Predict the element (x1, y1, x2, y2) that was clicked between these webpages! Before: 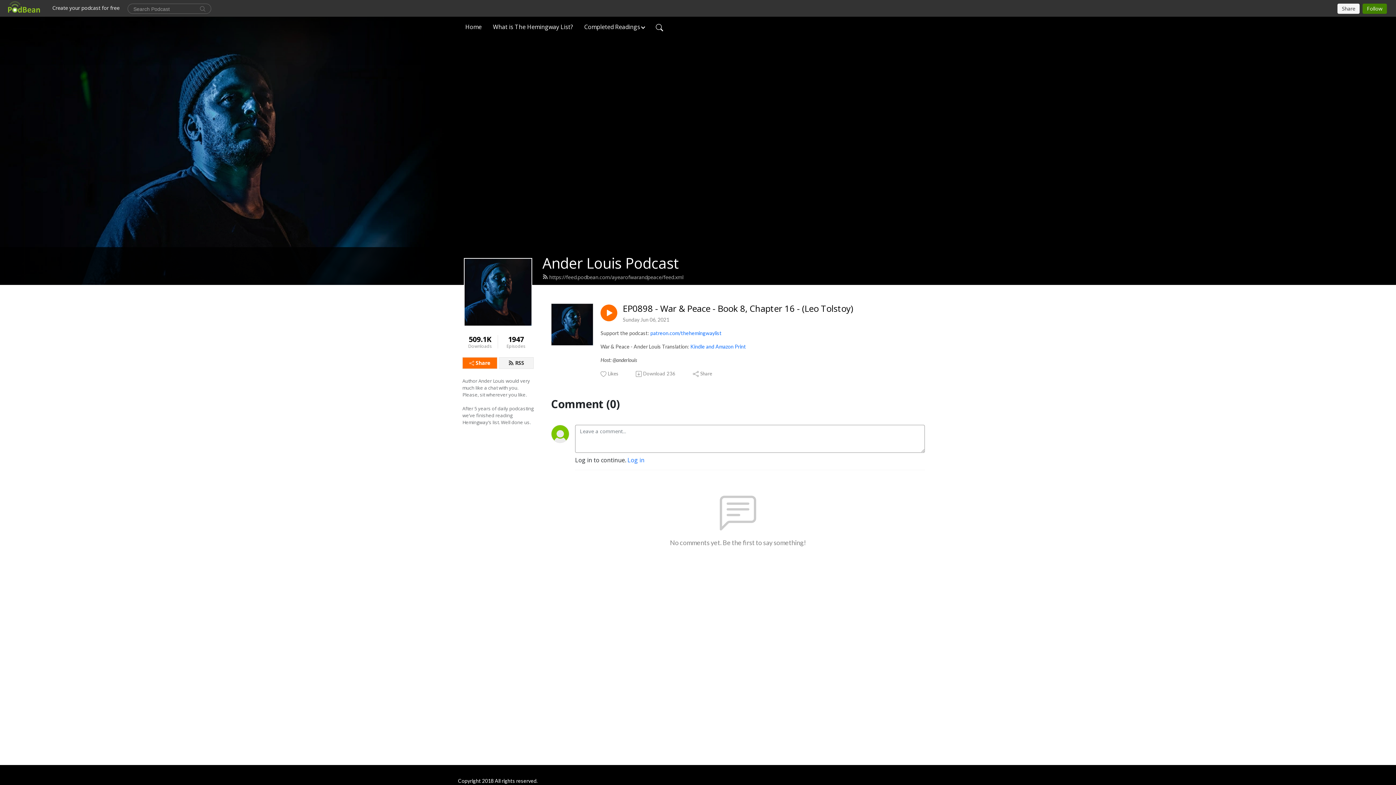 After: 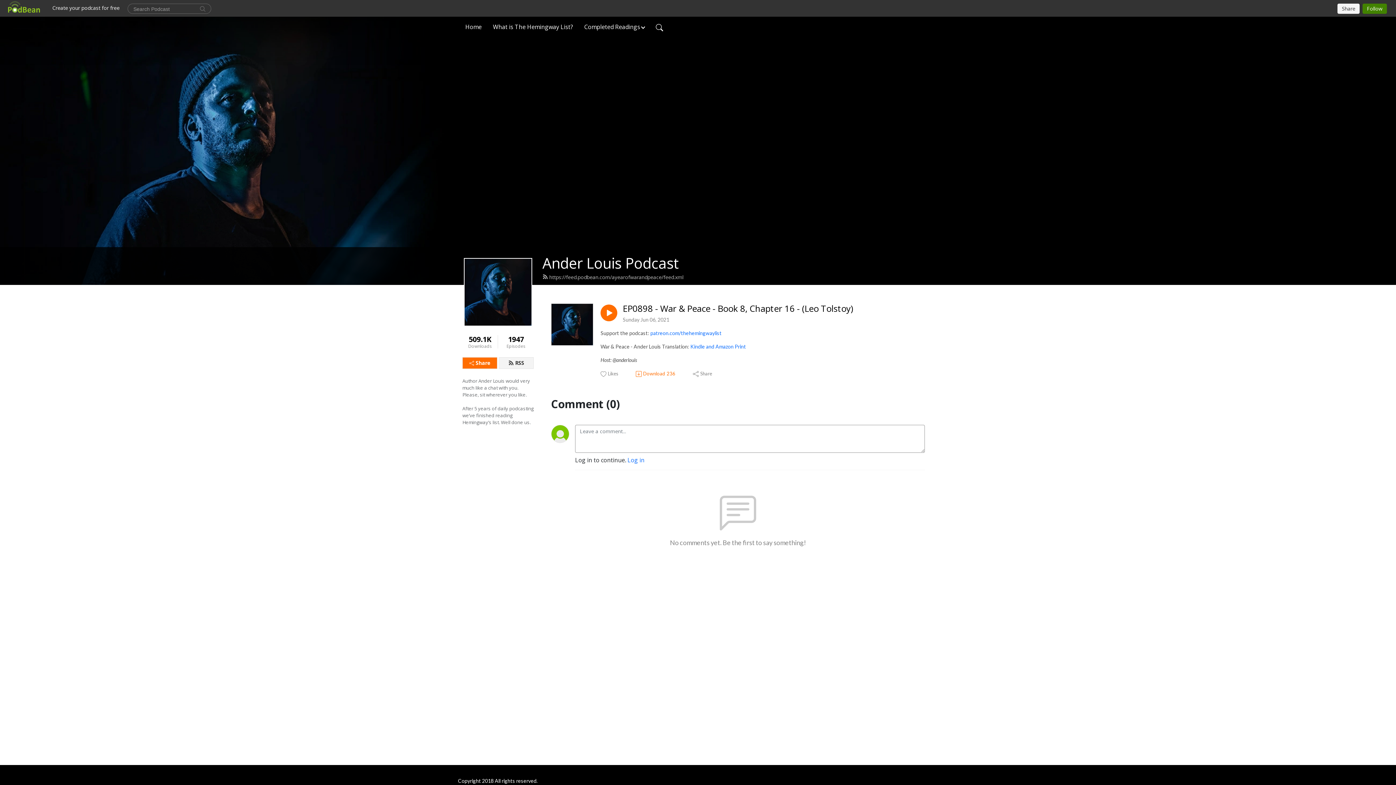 Action: label: Download
236 bbox: (635, 370, 676, 377)